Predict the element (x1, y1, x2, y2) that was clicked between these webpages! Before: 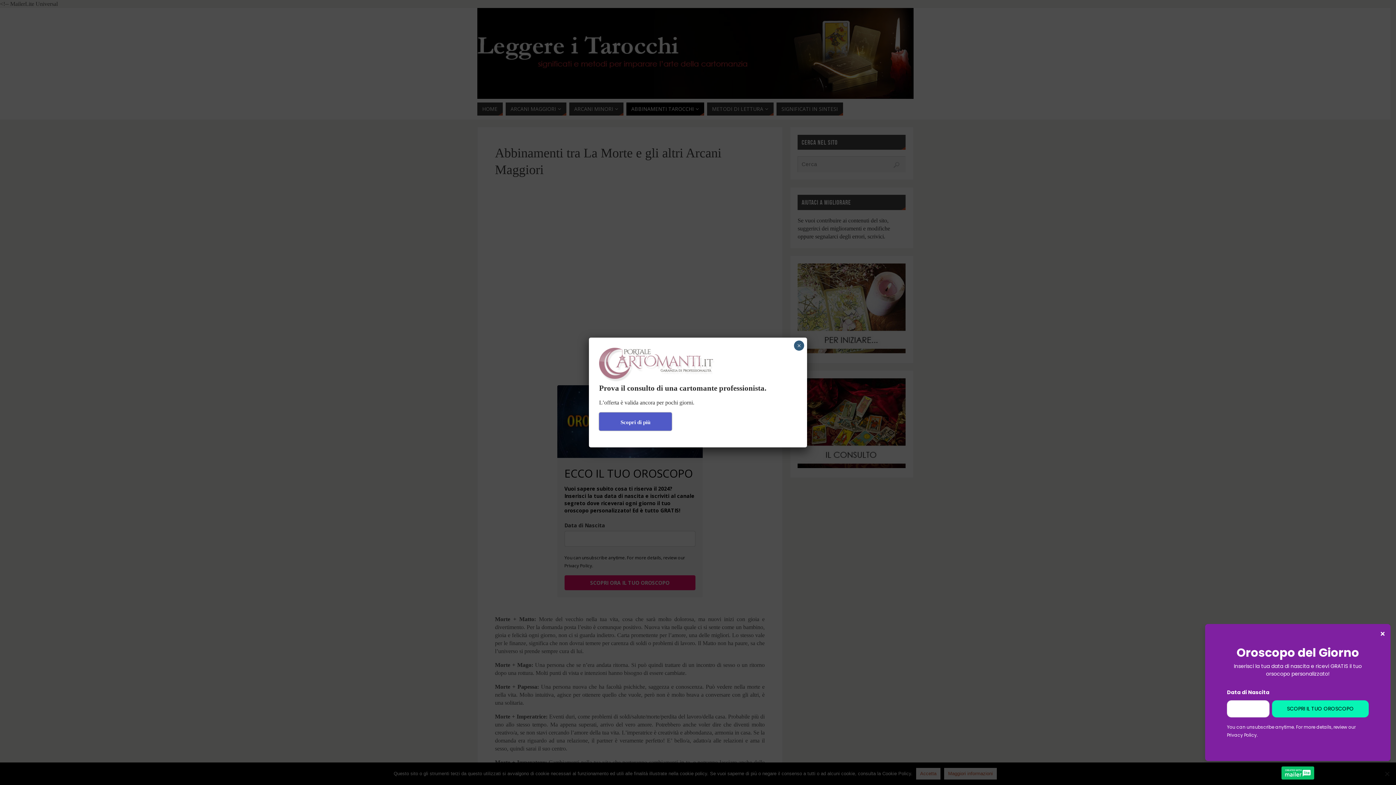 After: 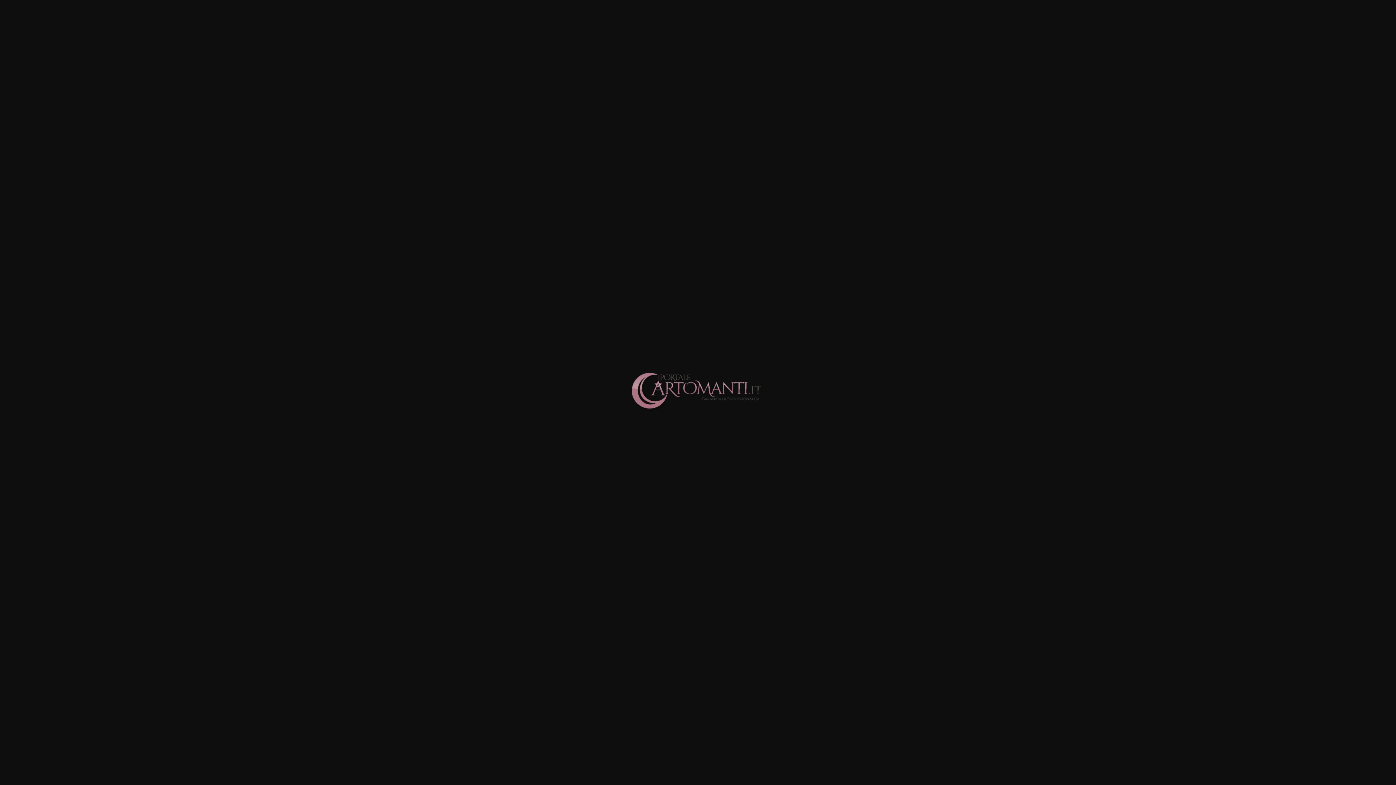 Action: bbox: (599, 377, 715, 383)